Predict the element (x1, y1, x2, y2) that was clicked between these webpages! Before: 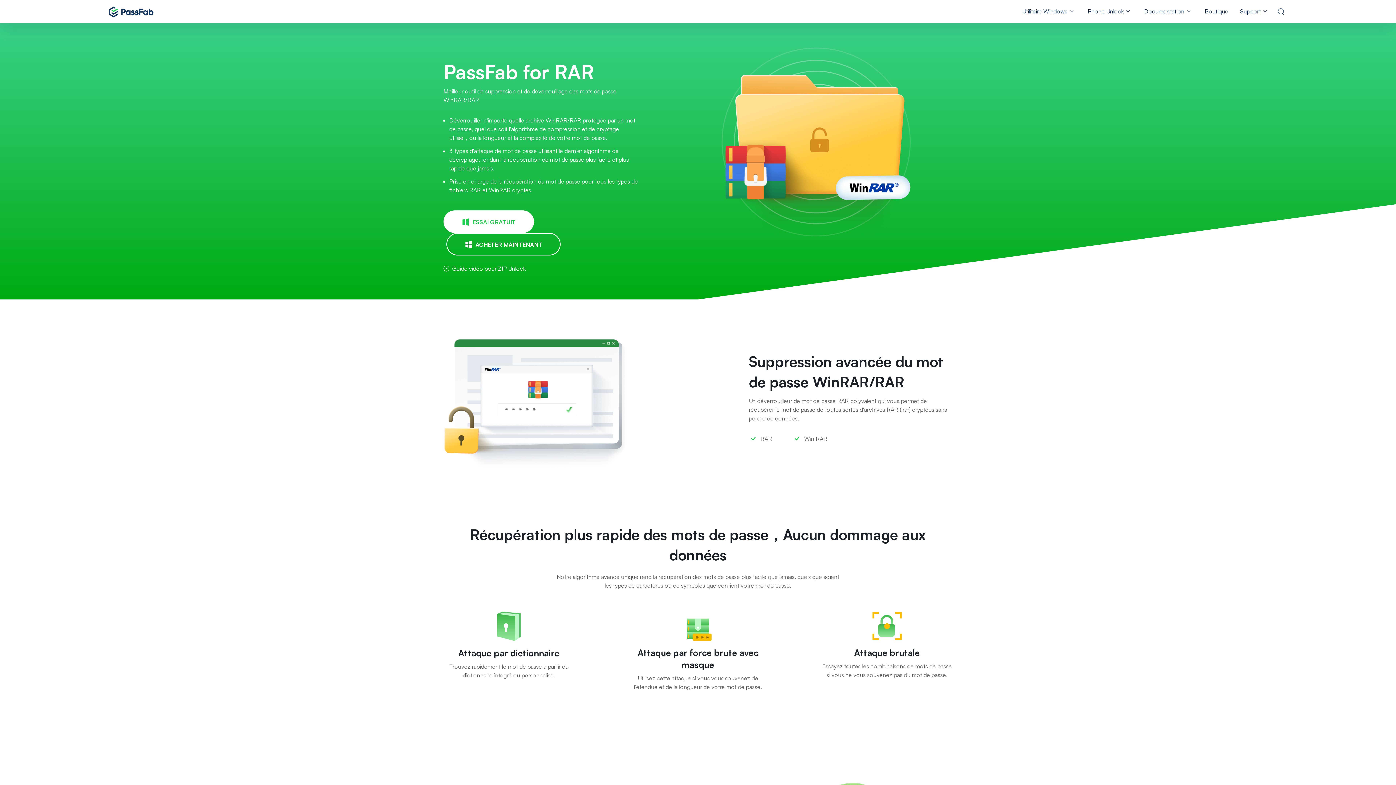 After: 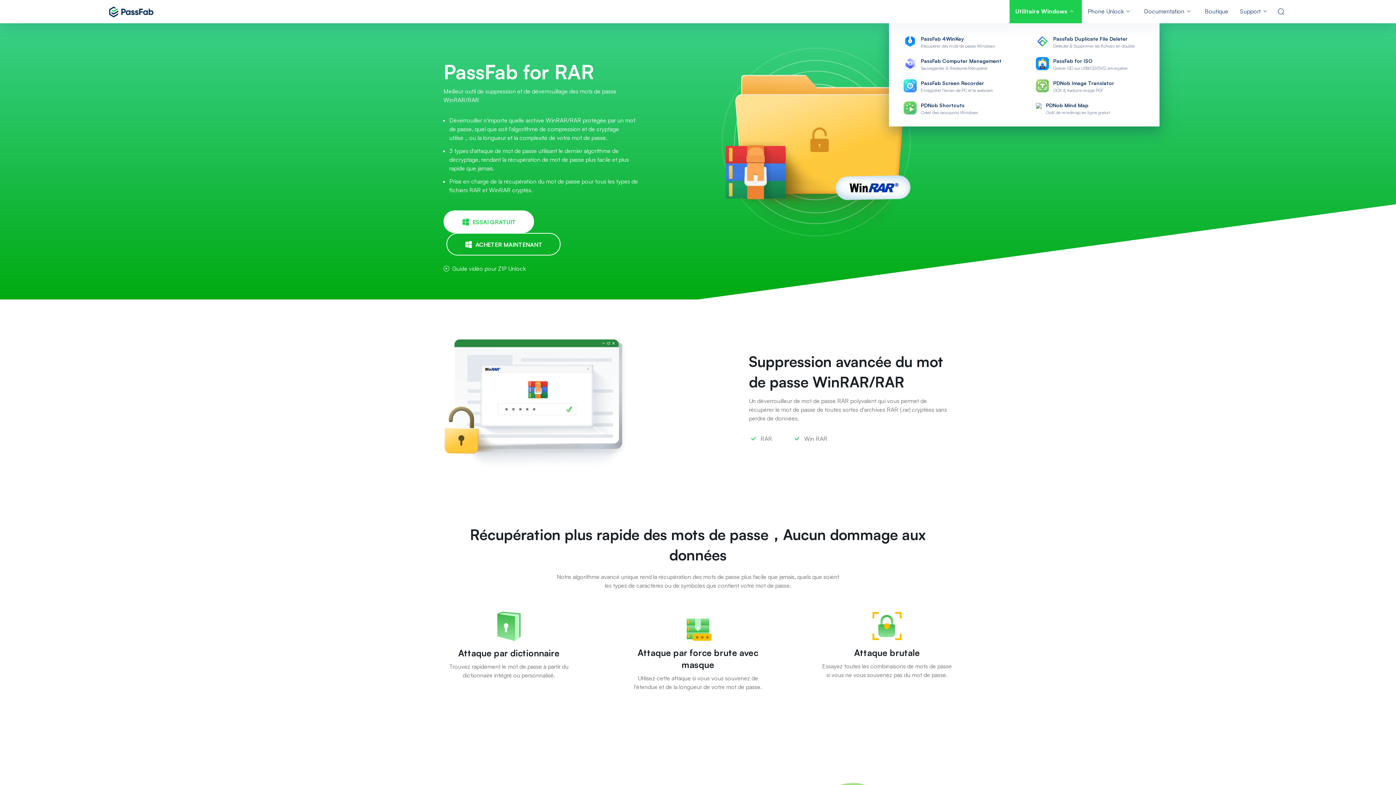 Action: label: Utilitaire Windows bbox: (1016, 0, 1082, 23)